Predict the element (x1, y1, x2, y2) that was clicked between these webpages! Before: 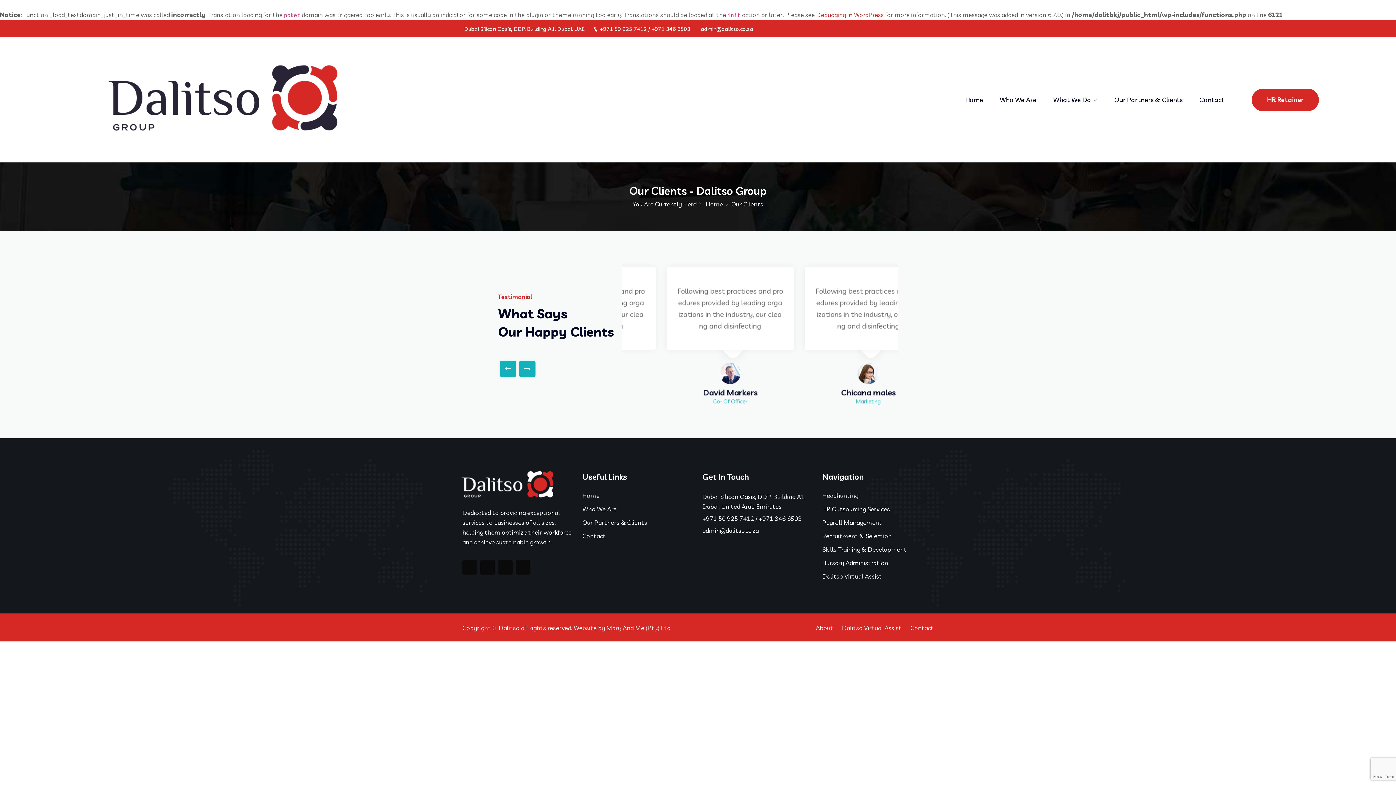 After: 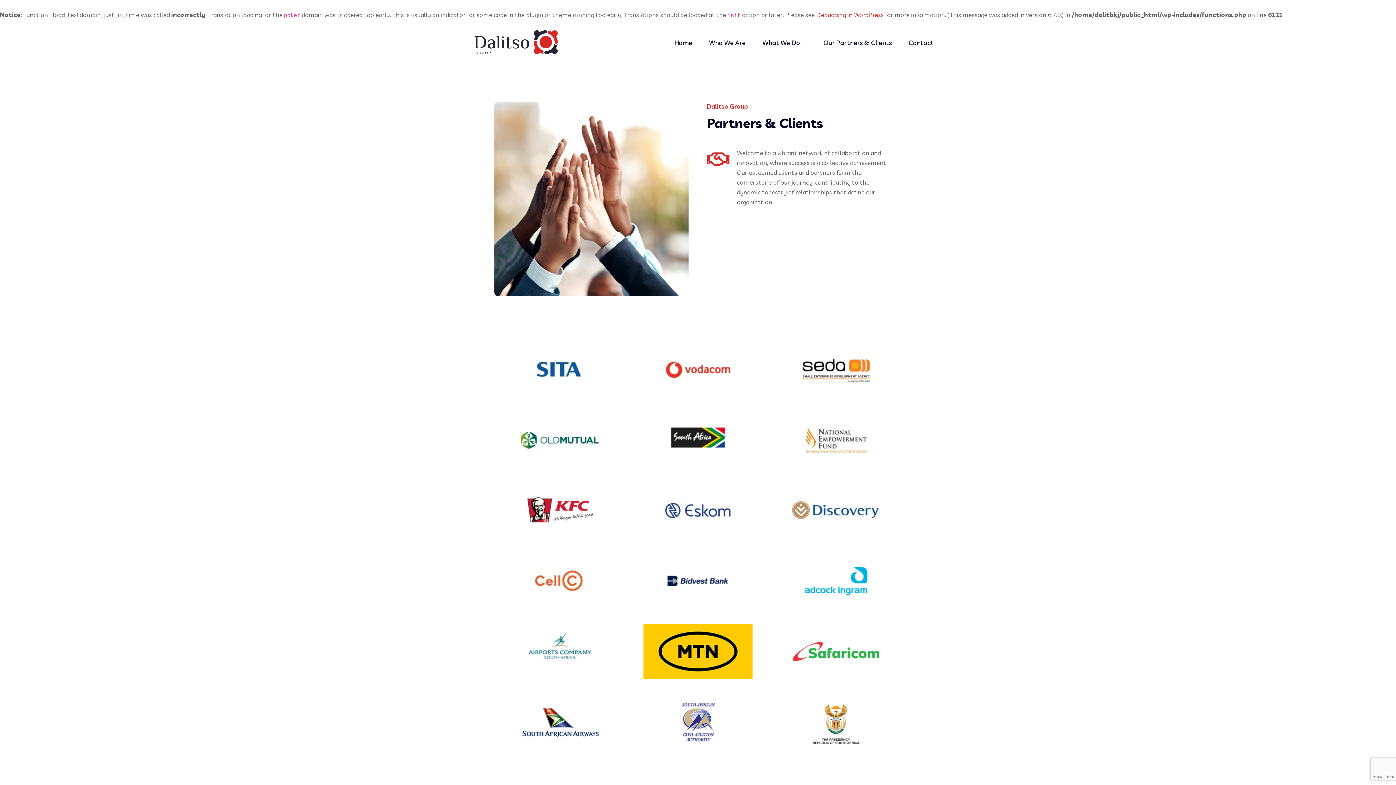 Action: bbox: (1114, 94, 1182, 104) label: Our Partners & Clients